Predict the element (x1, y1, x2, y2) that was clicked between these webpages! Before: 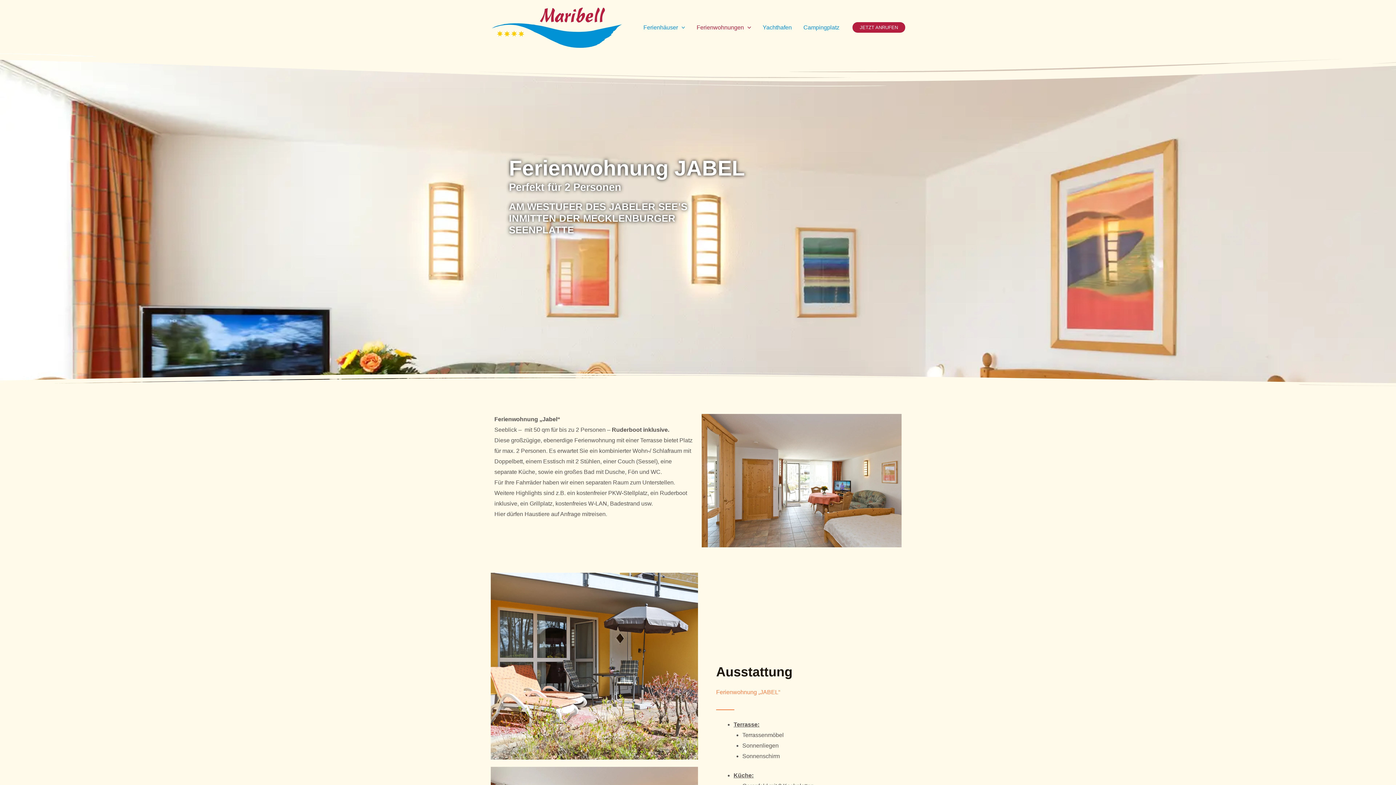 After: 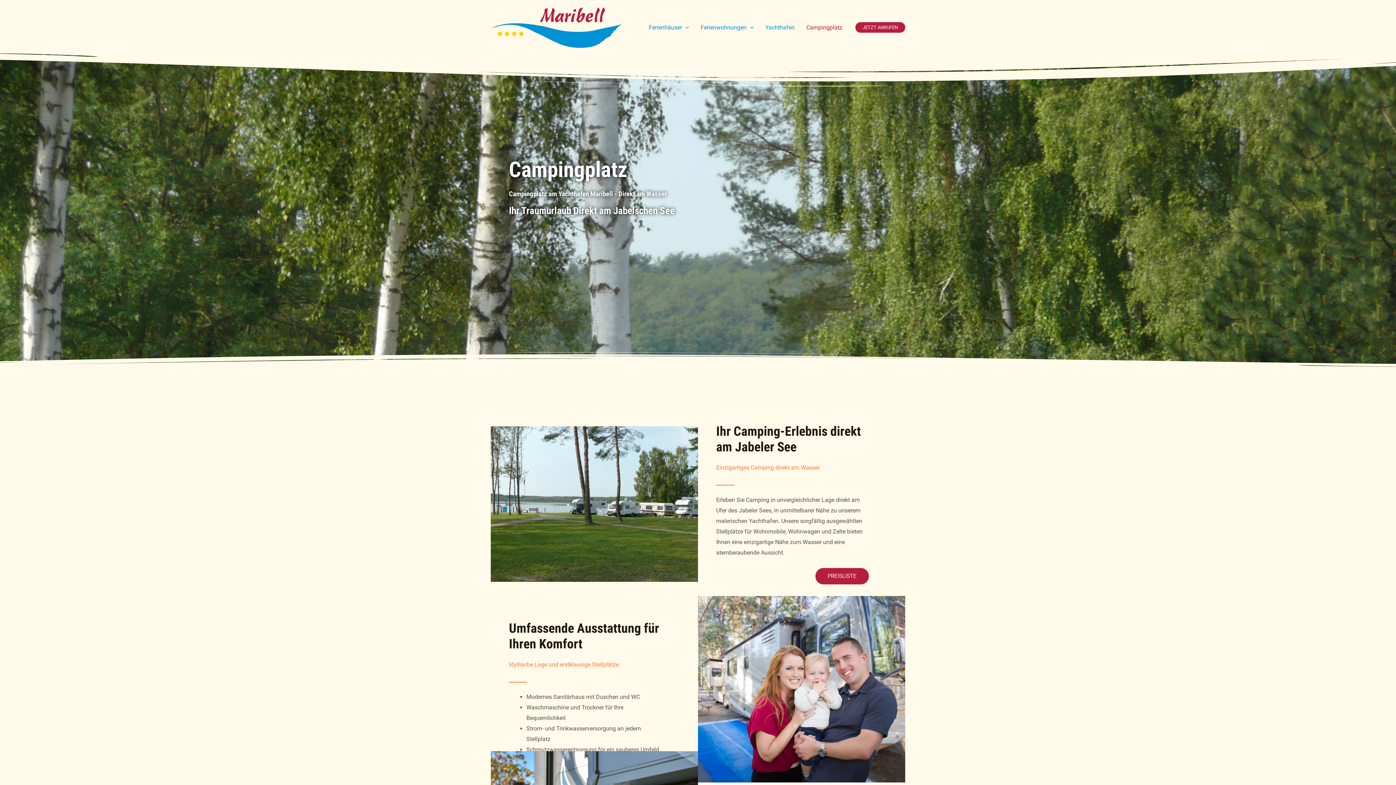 Action: bbox: (797, 22, 845, 32) label: Campingplatz